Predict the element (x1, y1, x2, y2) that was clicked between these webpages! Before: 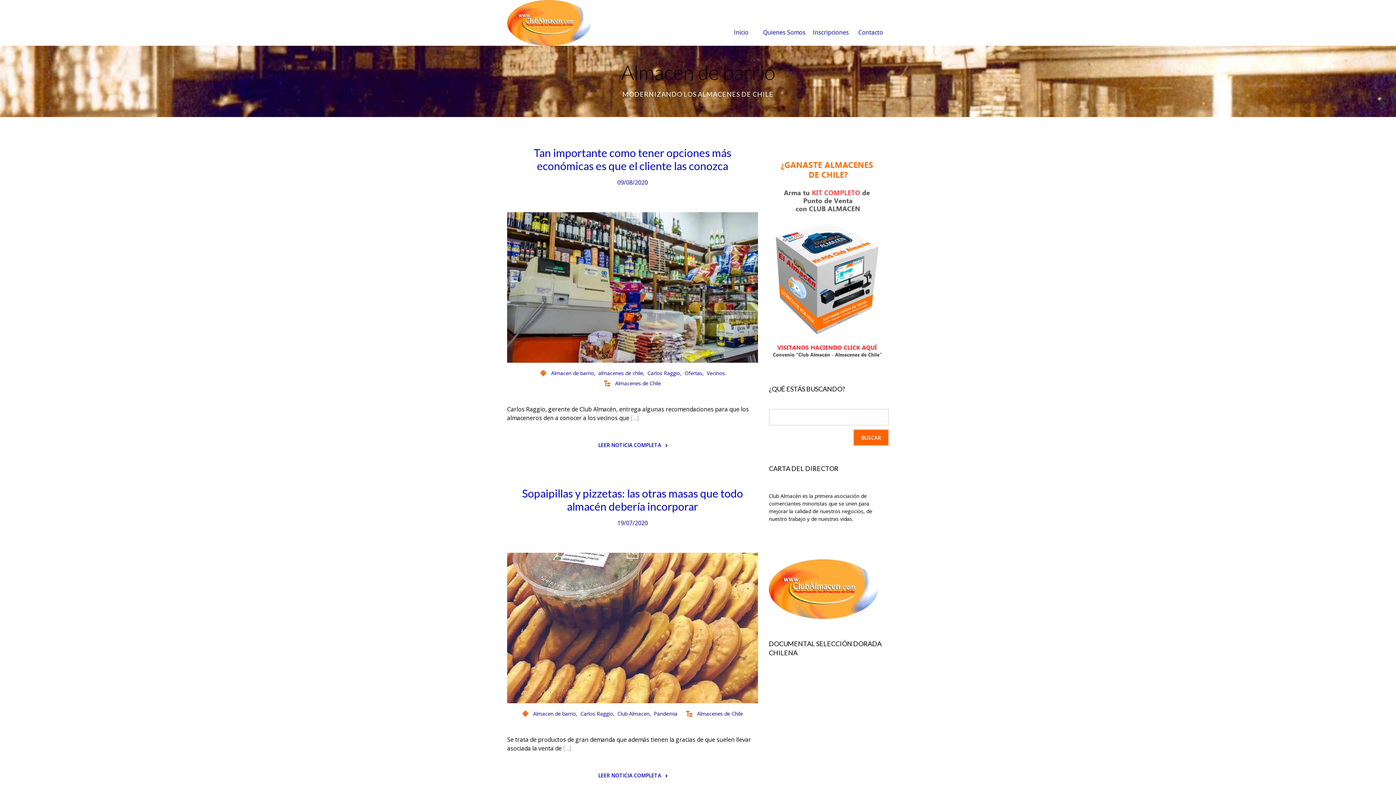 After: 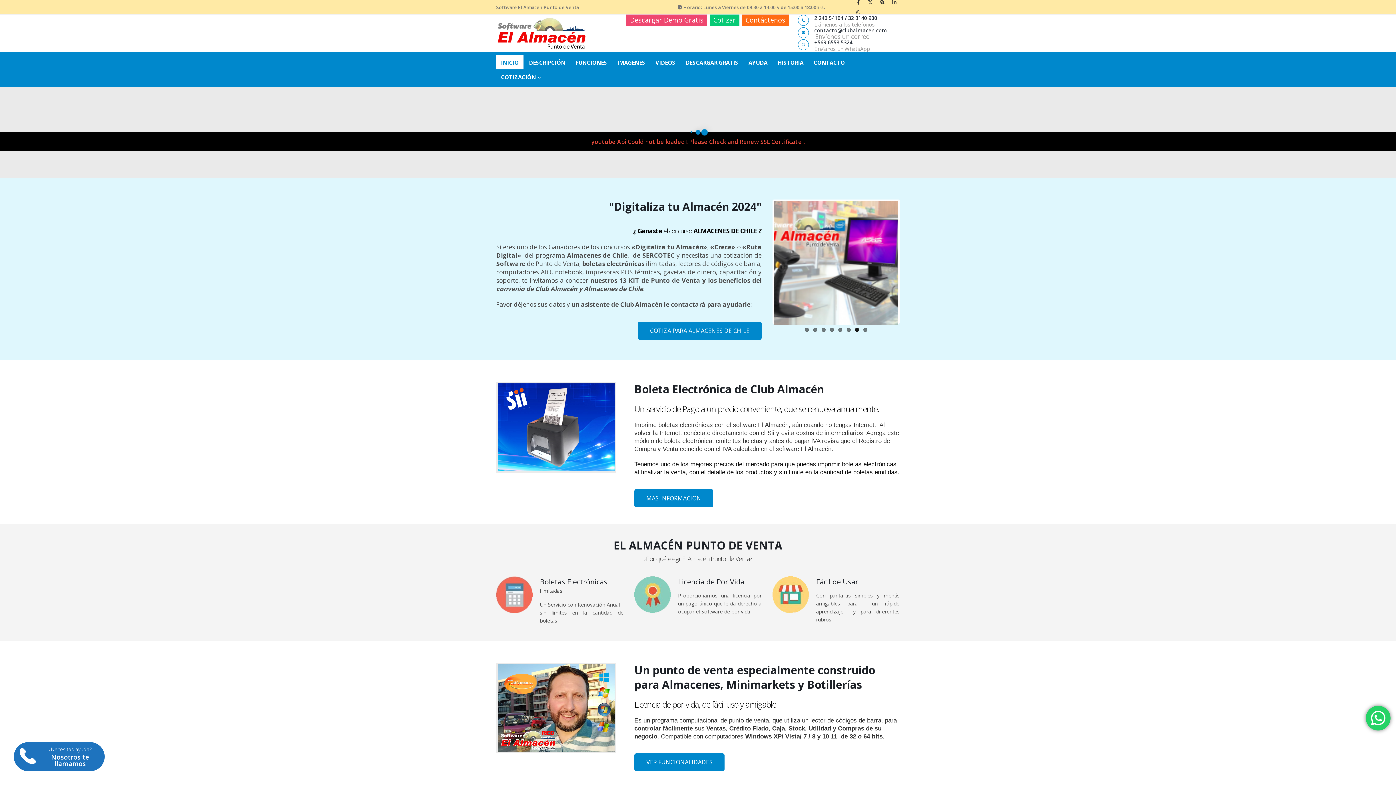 Action: bbox: (769, 613, 878, 621)